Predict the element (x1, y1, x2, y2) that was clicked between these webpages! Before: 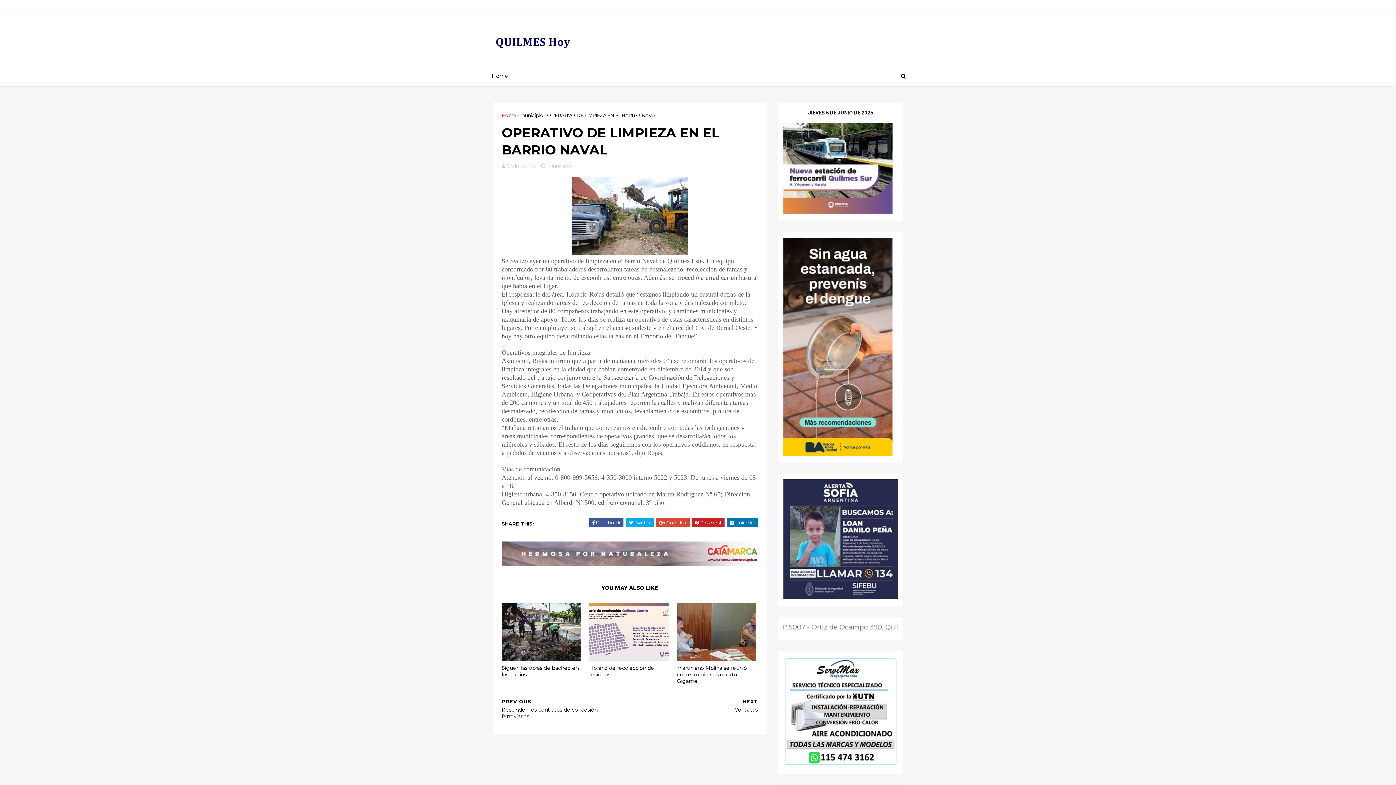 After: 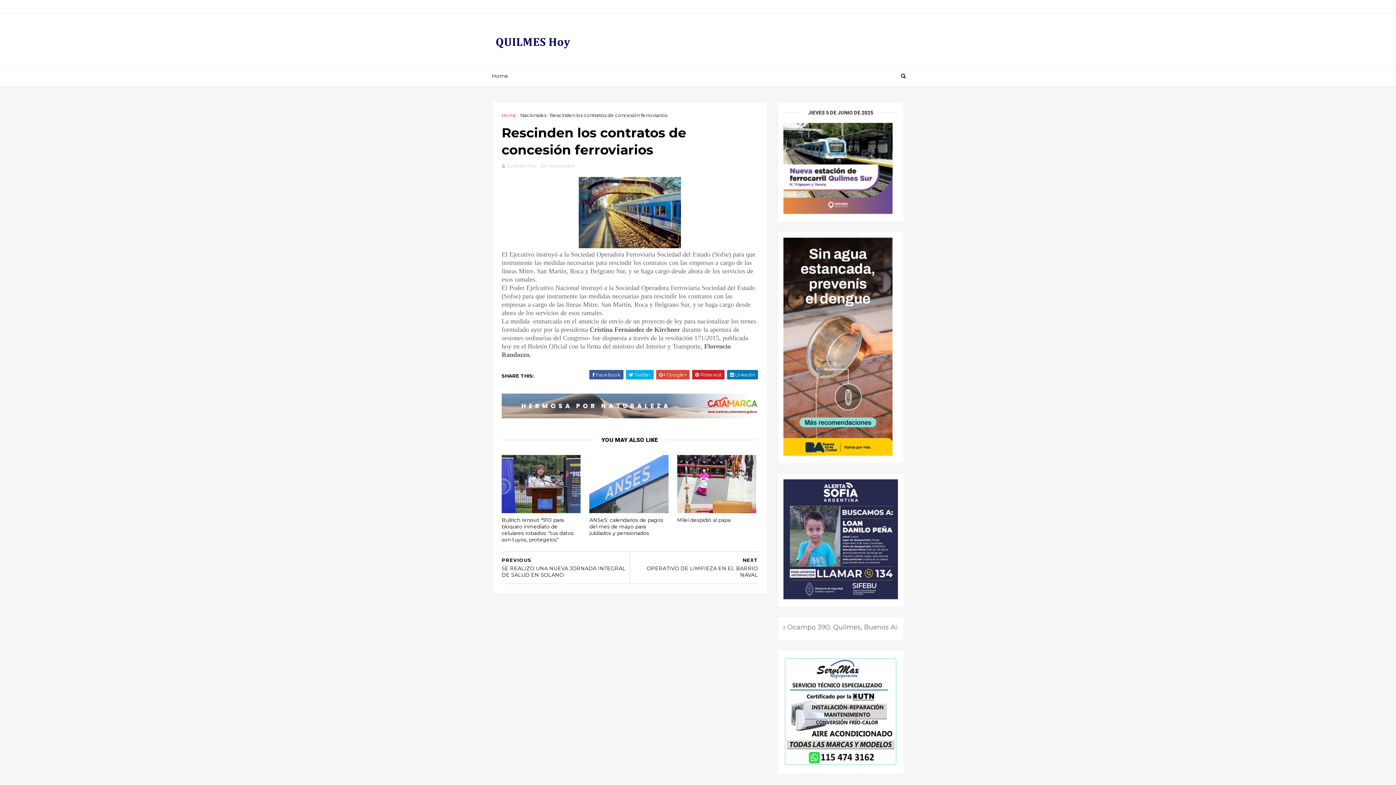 Action: bbox: (501, 693, 626, 725) label: PREVIOUS
Rescinden los contratos de concesión ferroviarios